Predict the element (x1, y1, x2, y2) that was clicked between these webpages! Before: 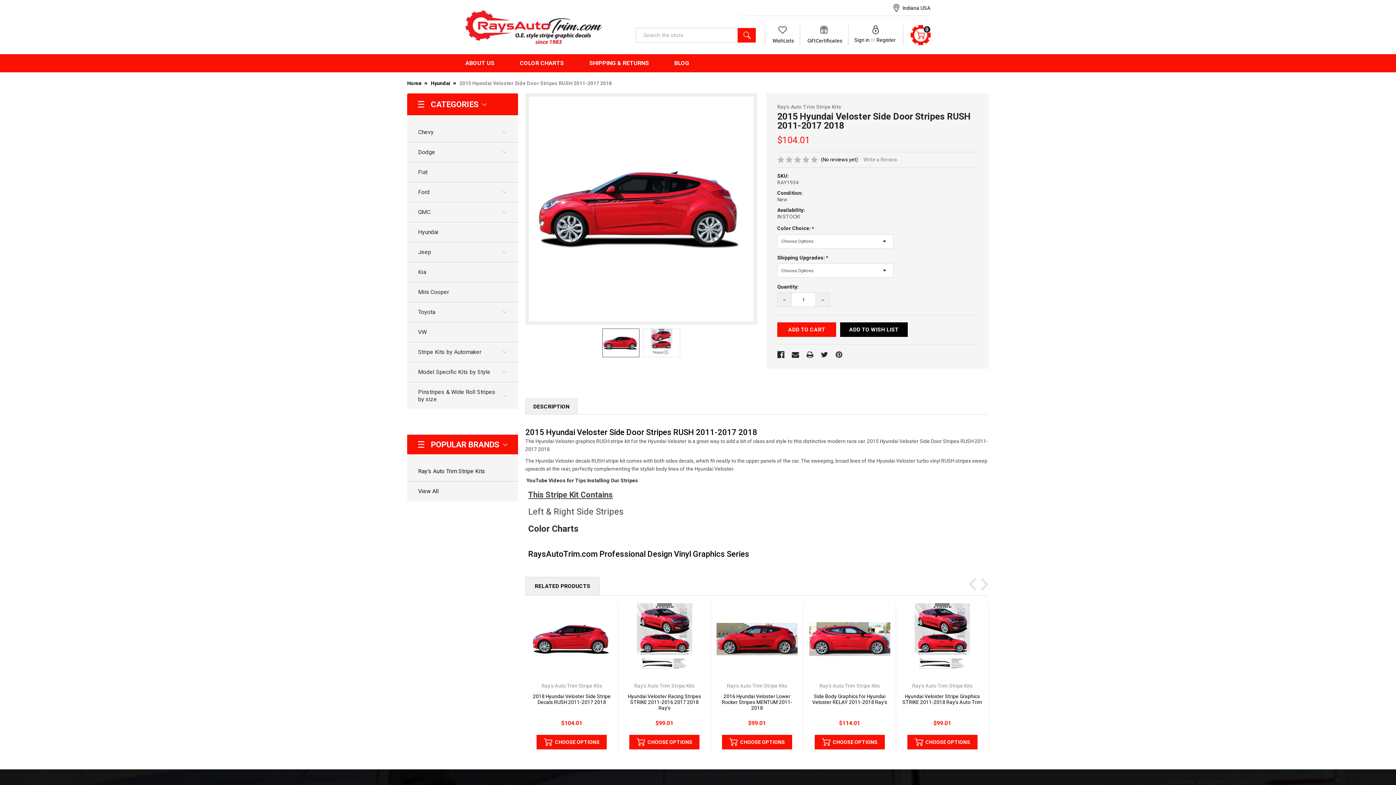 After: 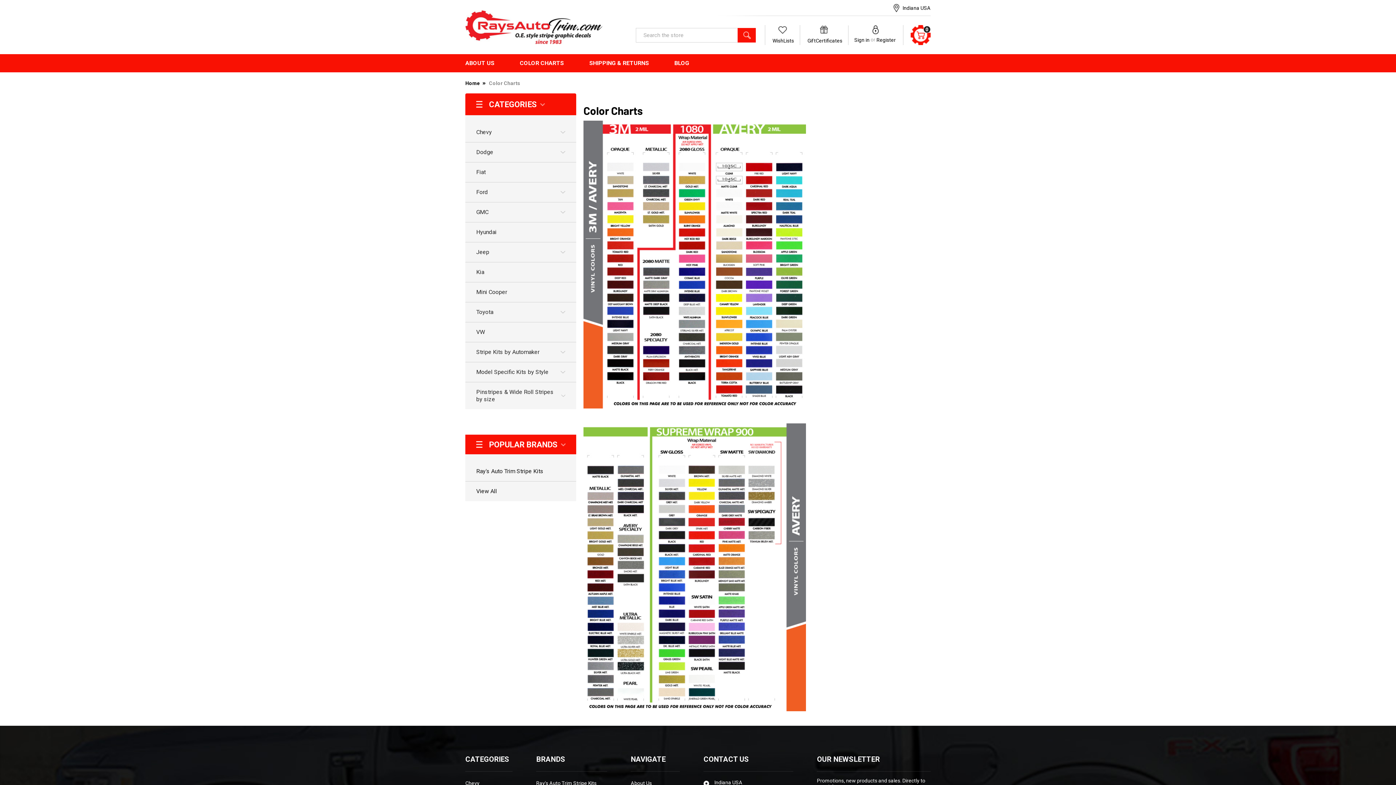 Action: label: COLOR CHARTS bbox: (507, 54, 576, 72)